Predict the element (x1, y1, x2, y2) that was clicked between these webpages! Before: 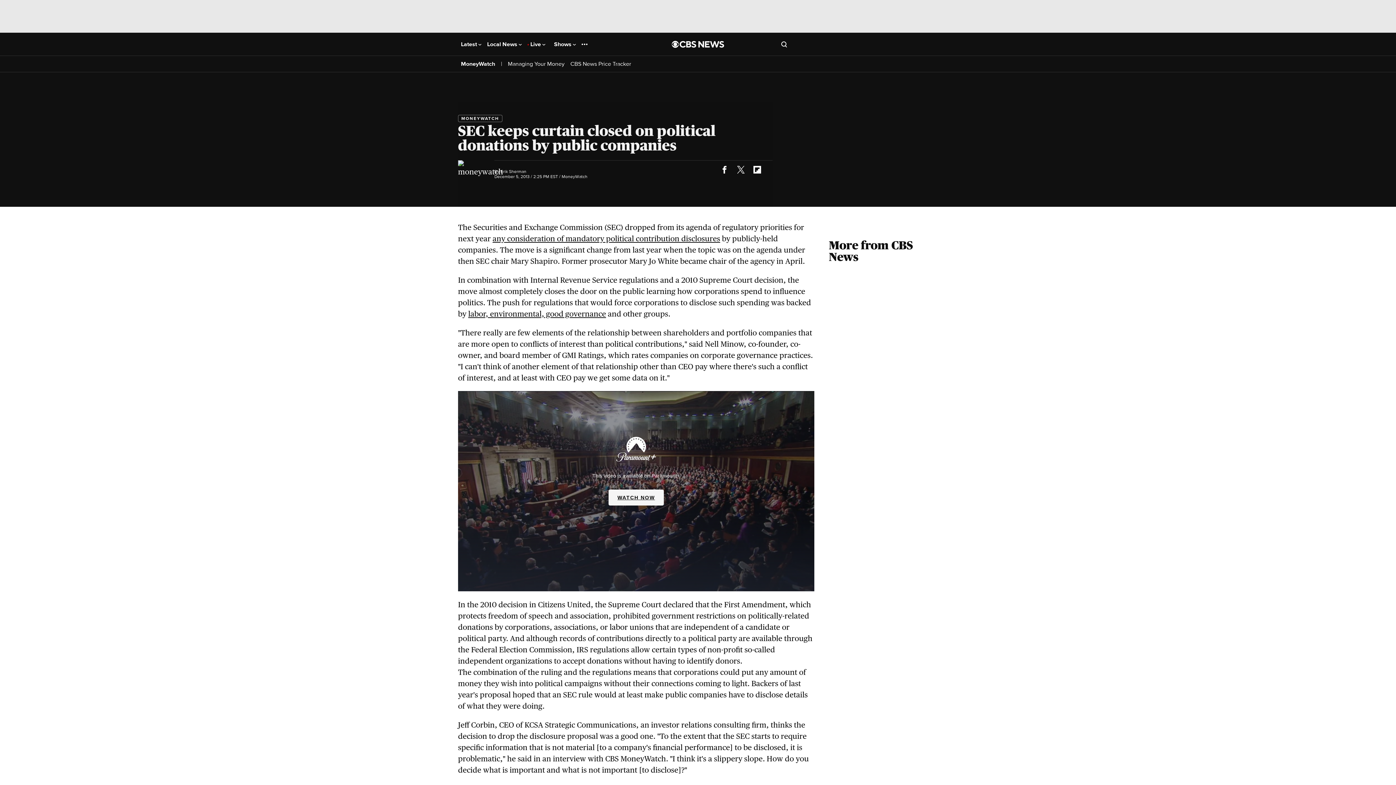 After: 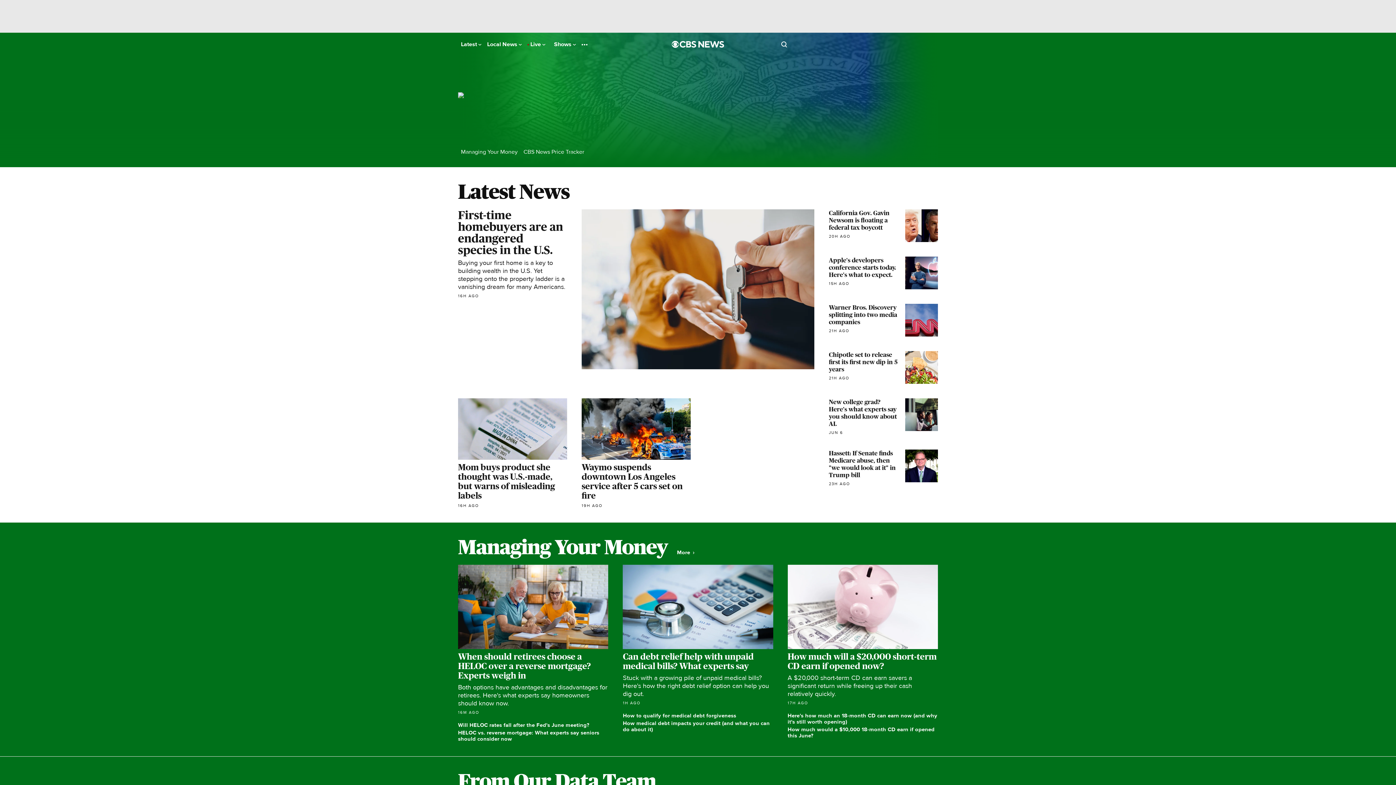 Action: label: MoneyWatch bbox: (461, 60, 495, 67)